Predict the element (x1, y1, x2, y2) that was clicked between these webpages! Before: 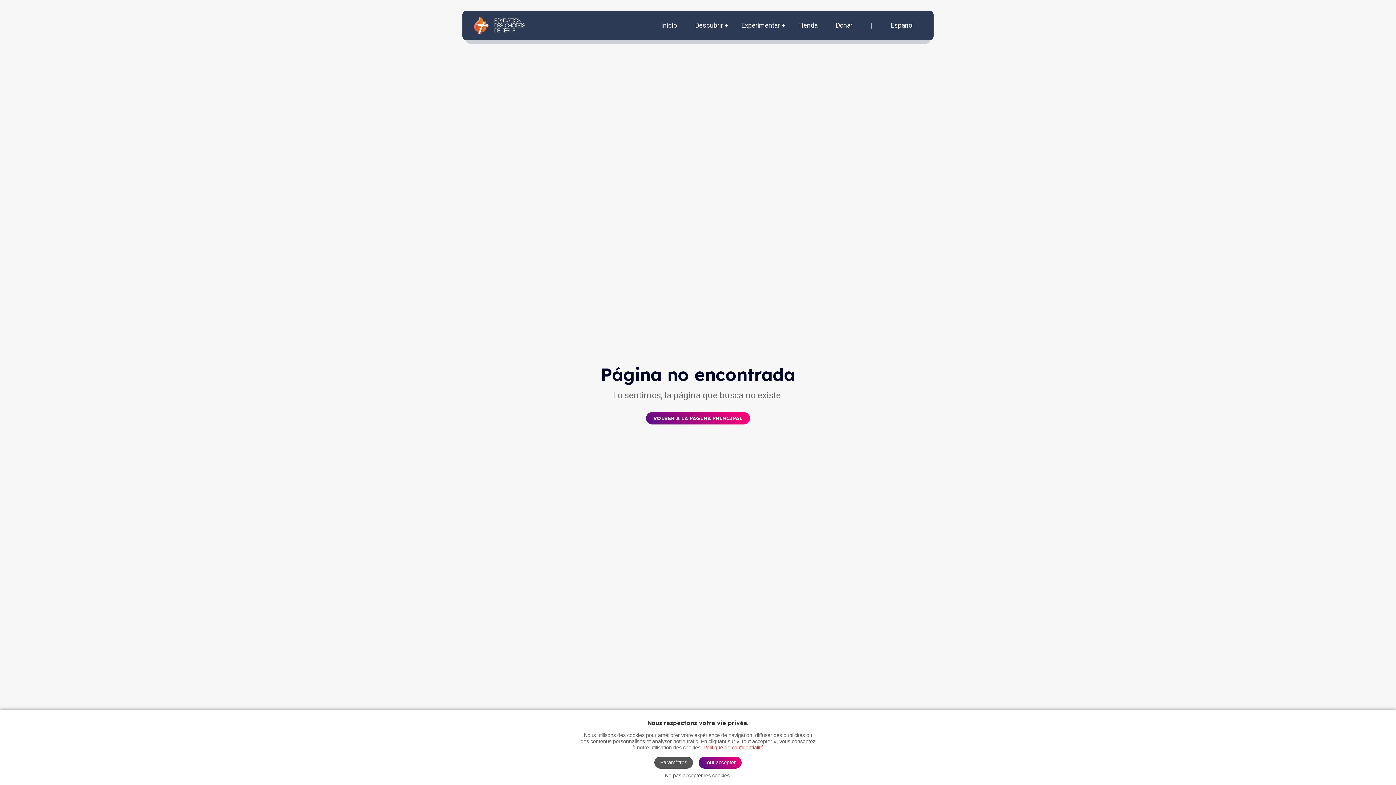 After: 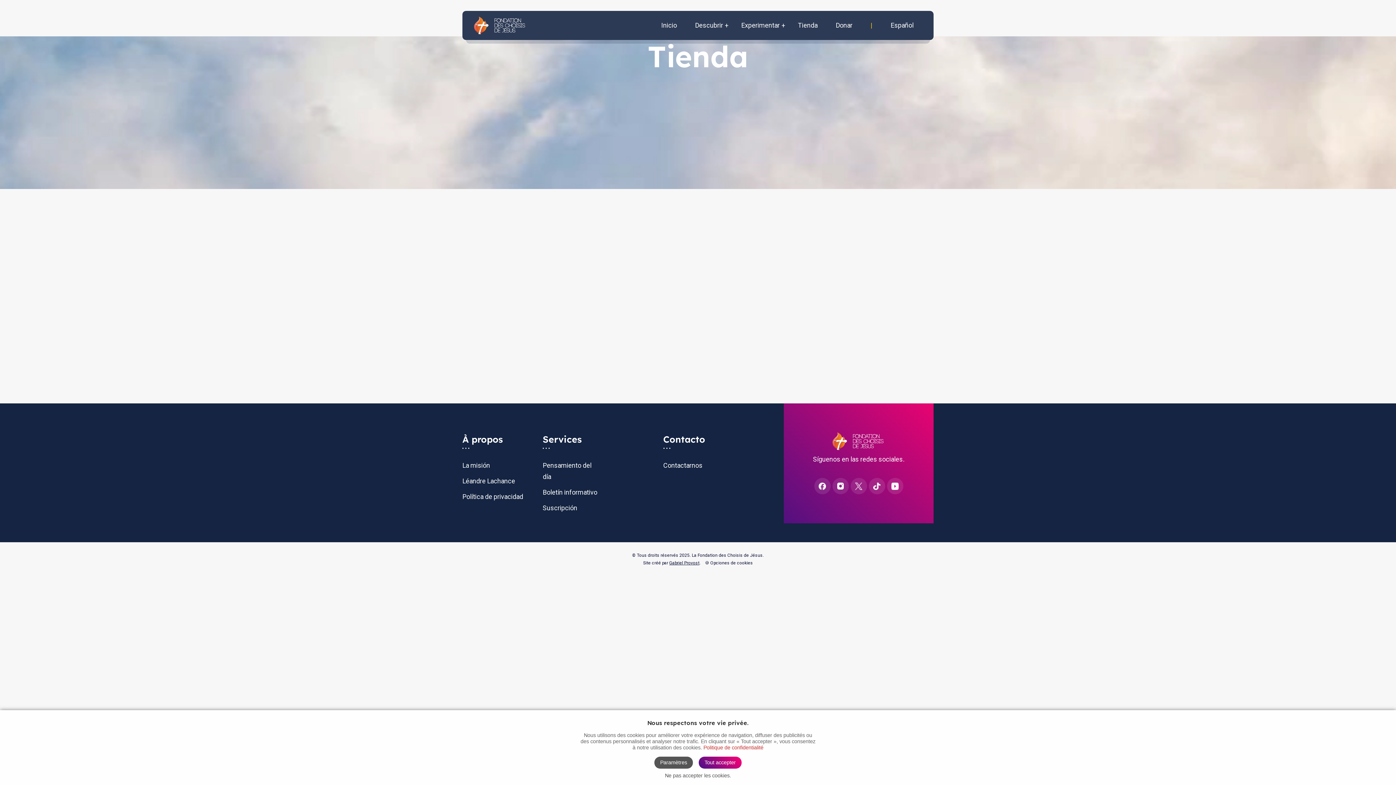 Action: bbox: (798, 10, 817, 40) label: Tienda